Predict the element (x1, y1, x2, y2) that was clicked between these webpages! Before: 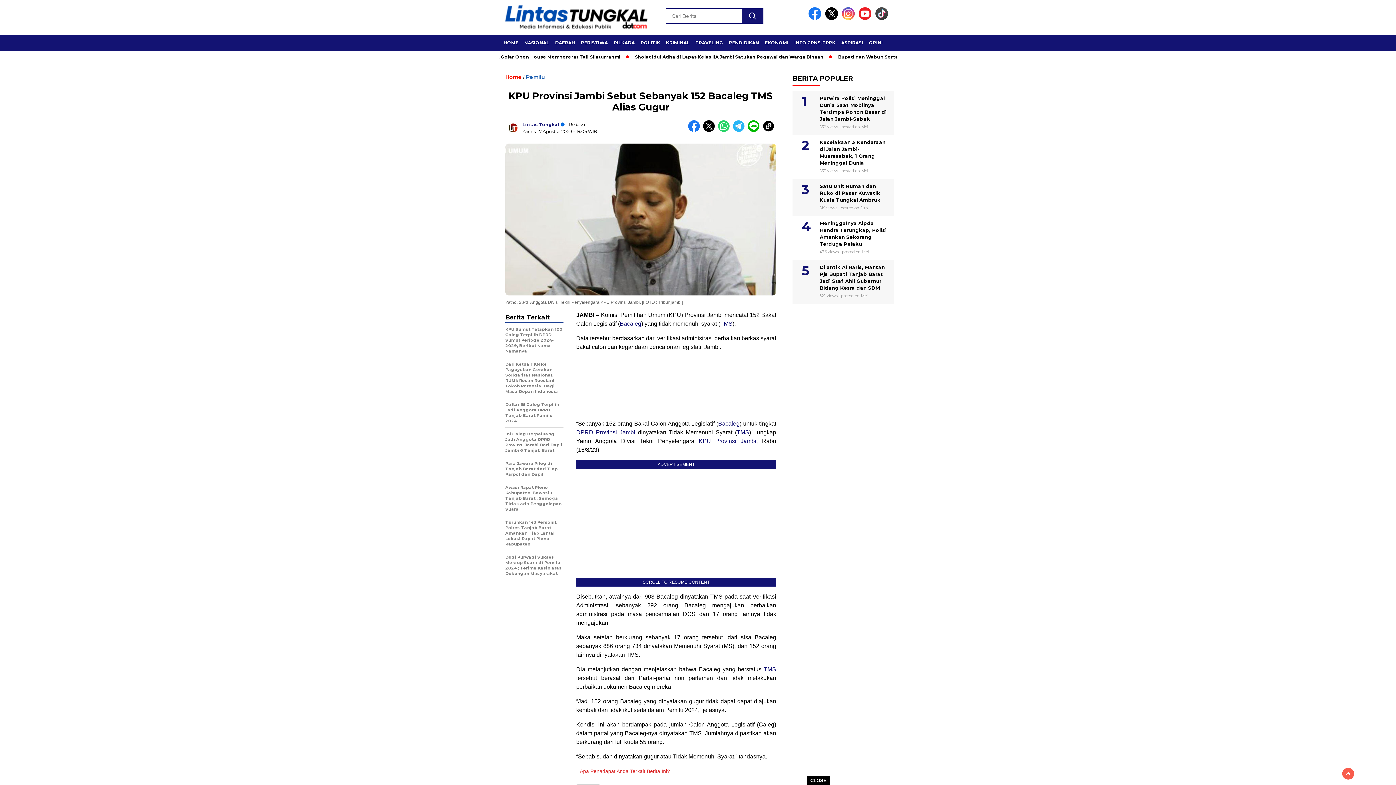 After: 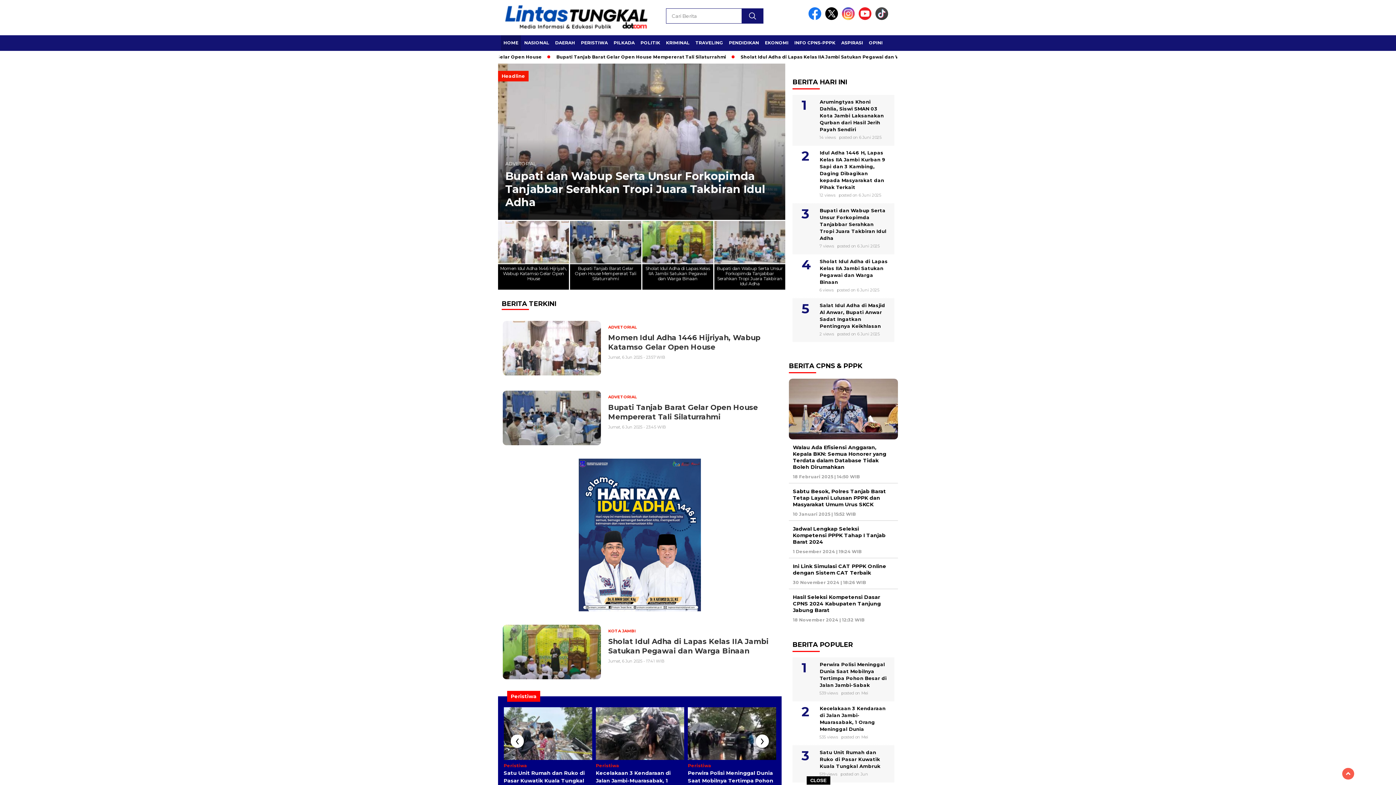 Action: label: Home bbox: (505, 73, 521, 80)